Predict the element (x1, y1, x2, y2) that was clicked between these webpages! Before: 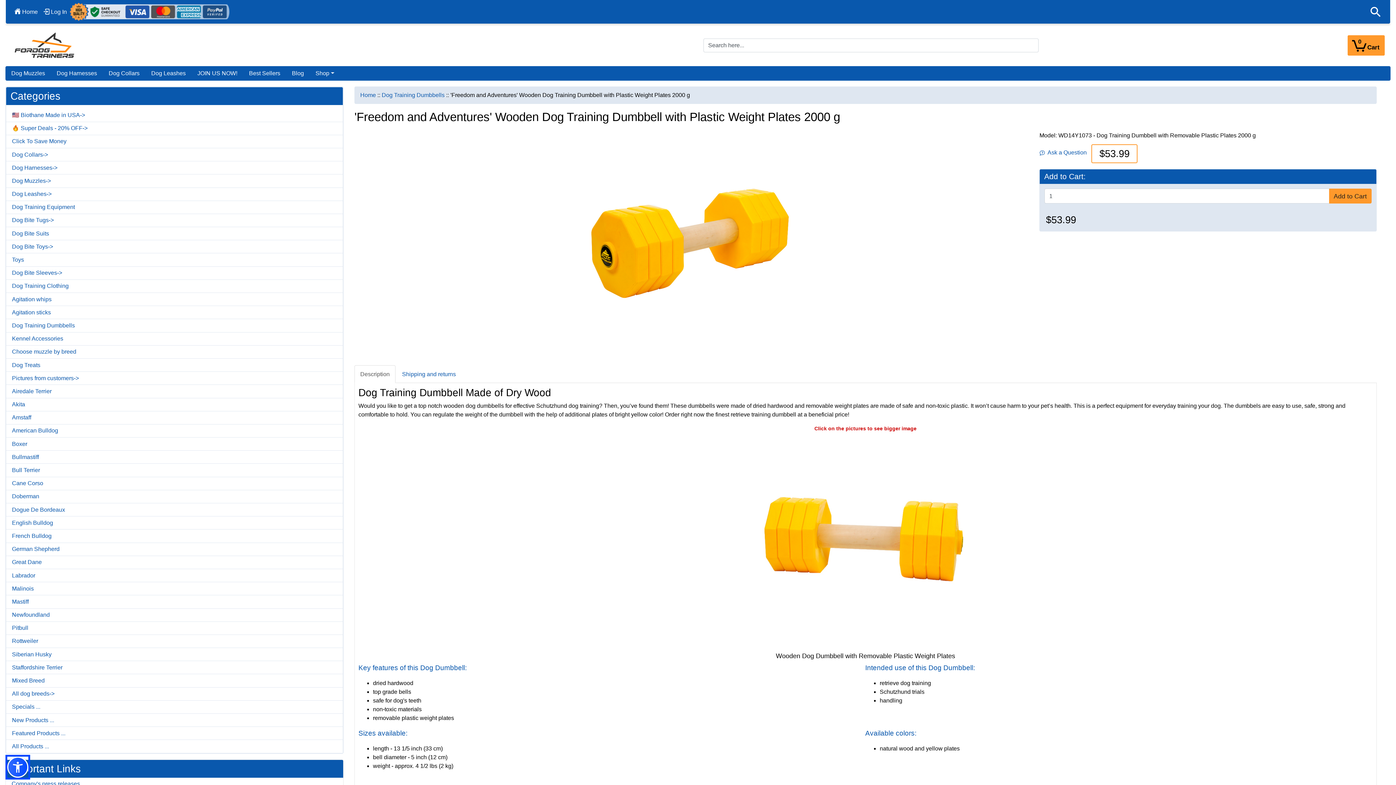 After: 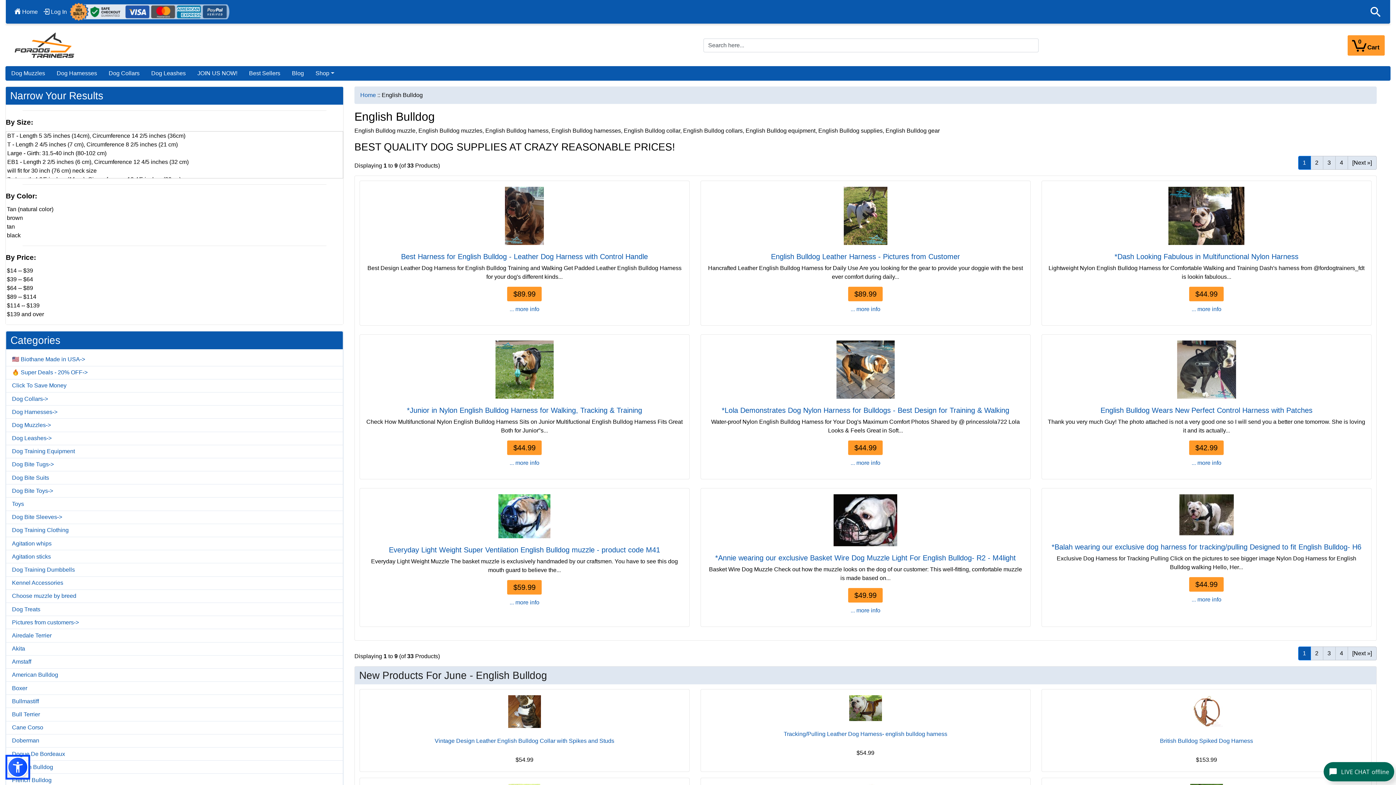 Action: label: English Bulldog bbox: (6, 516, 342, 529)